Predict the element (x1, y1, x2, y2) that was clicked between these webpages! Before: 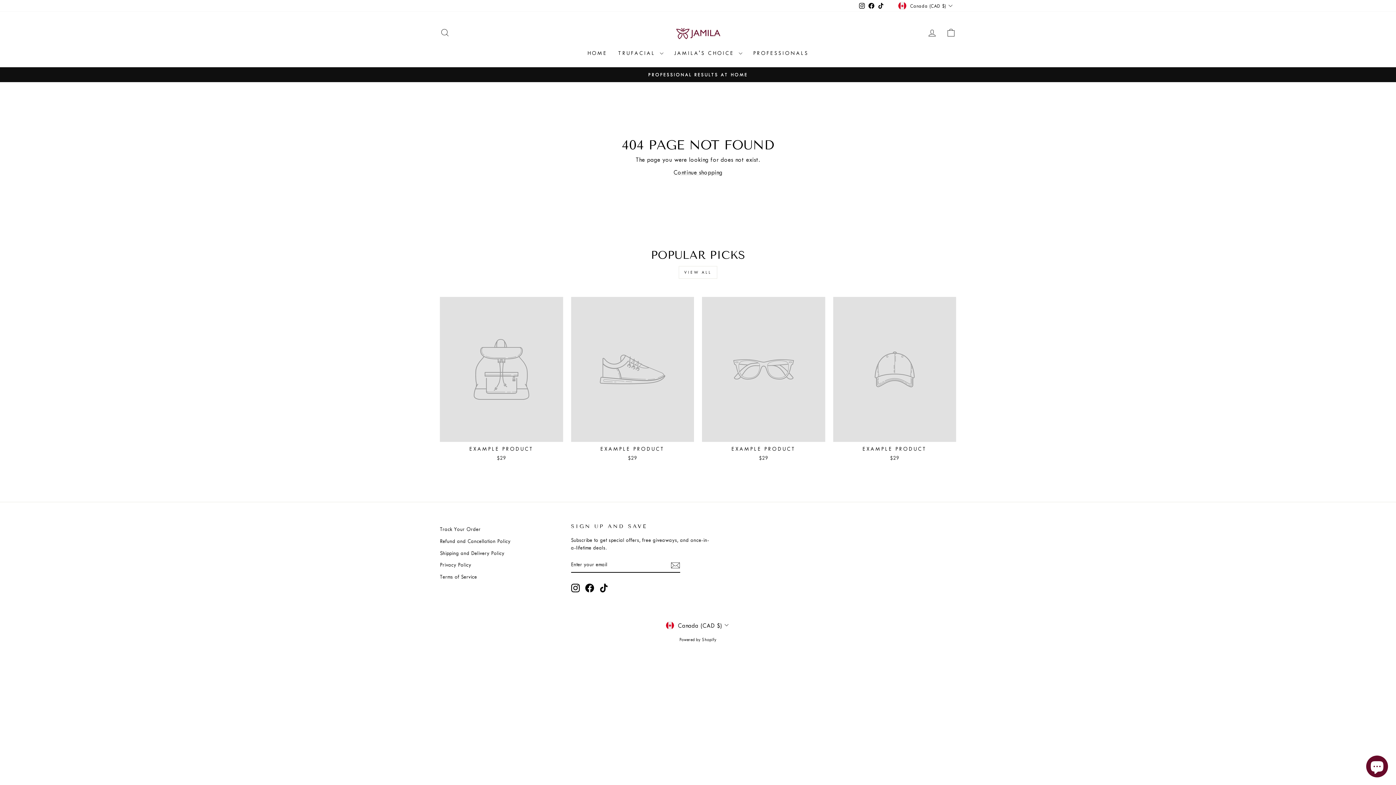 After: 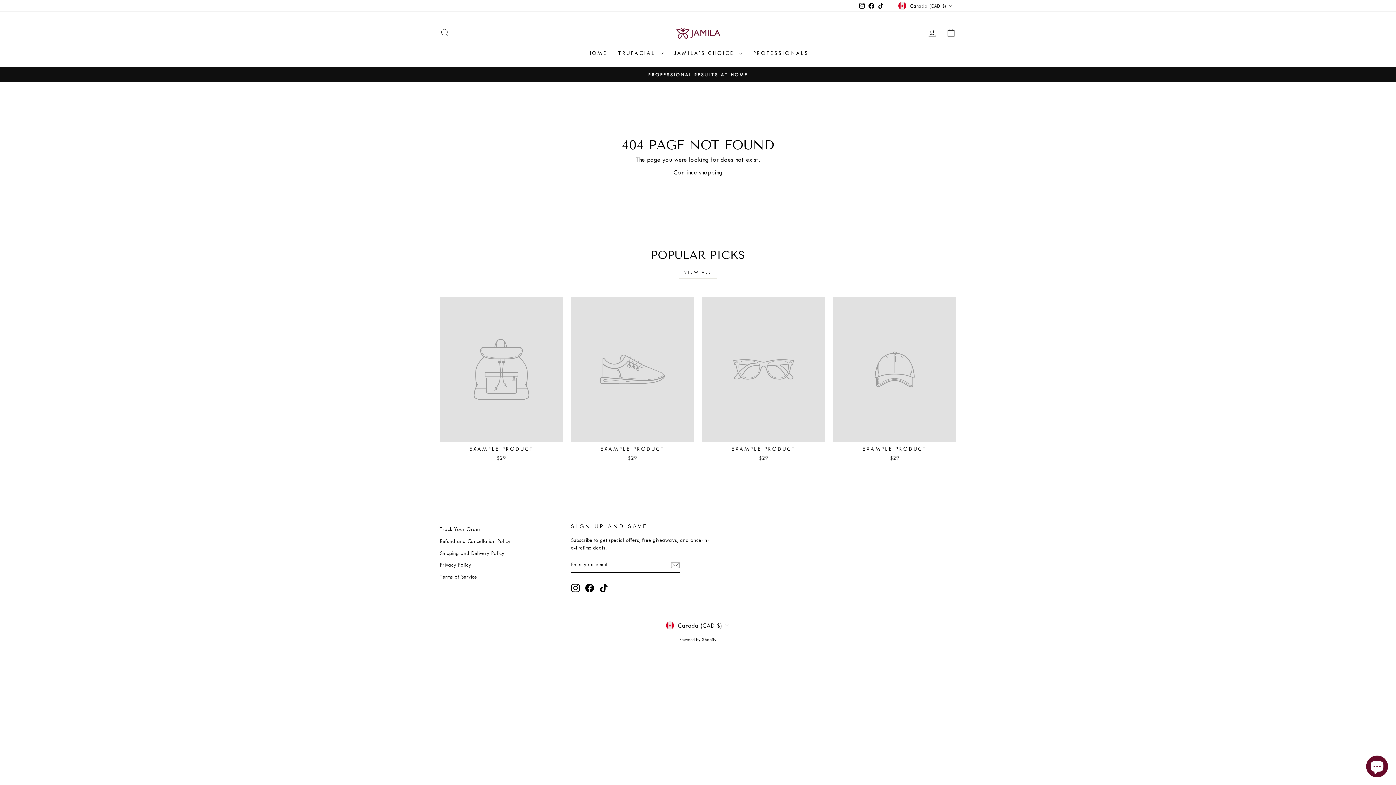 Action: bbox: (866, 0, 876, 11) label: Facebook